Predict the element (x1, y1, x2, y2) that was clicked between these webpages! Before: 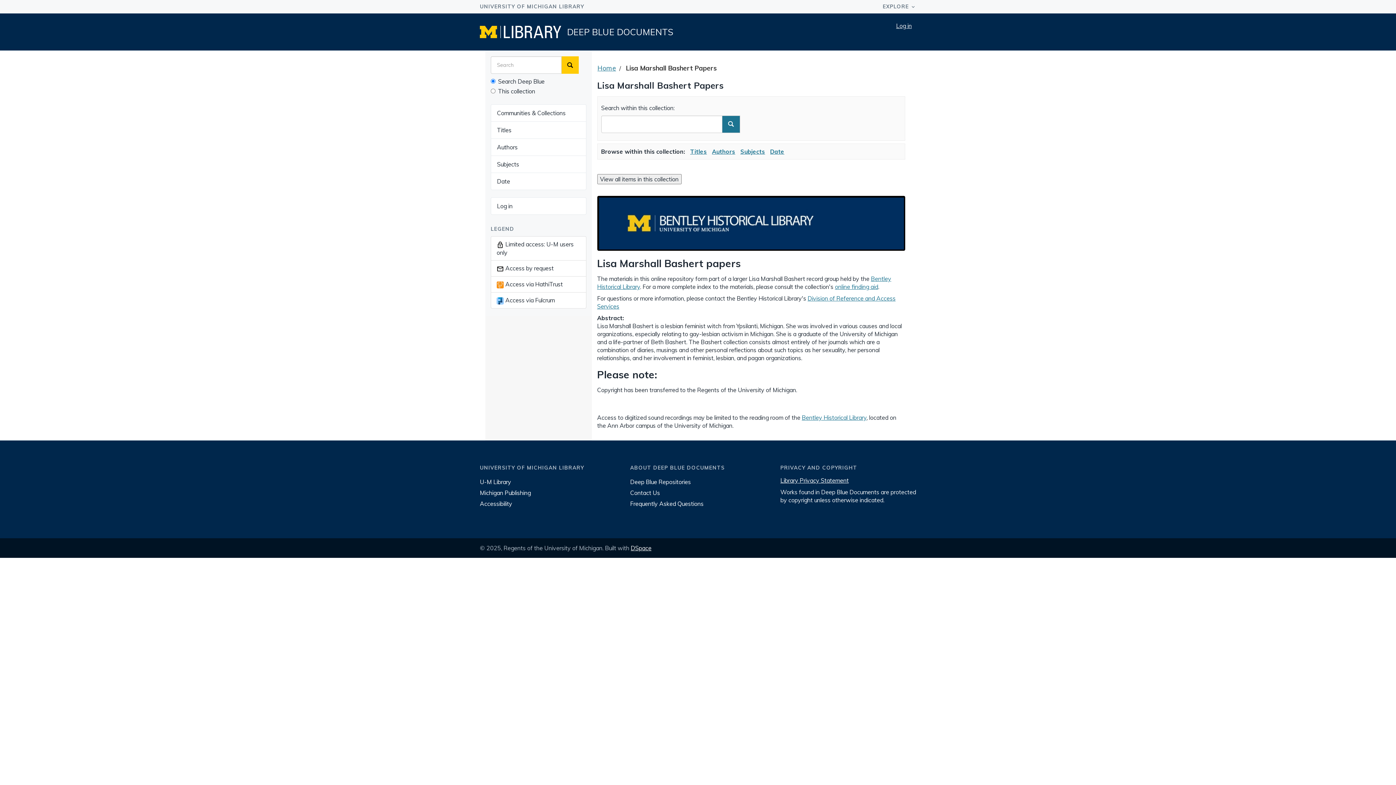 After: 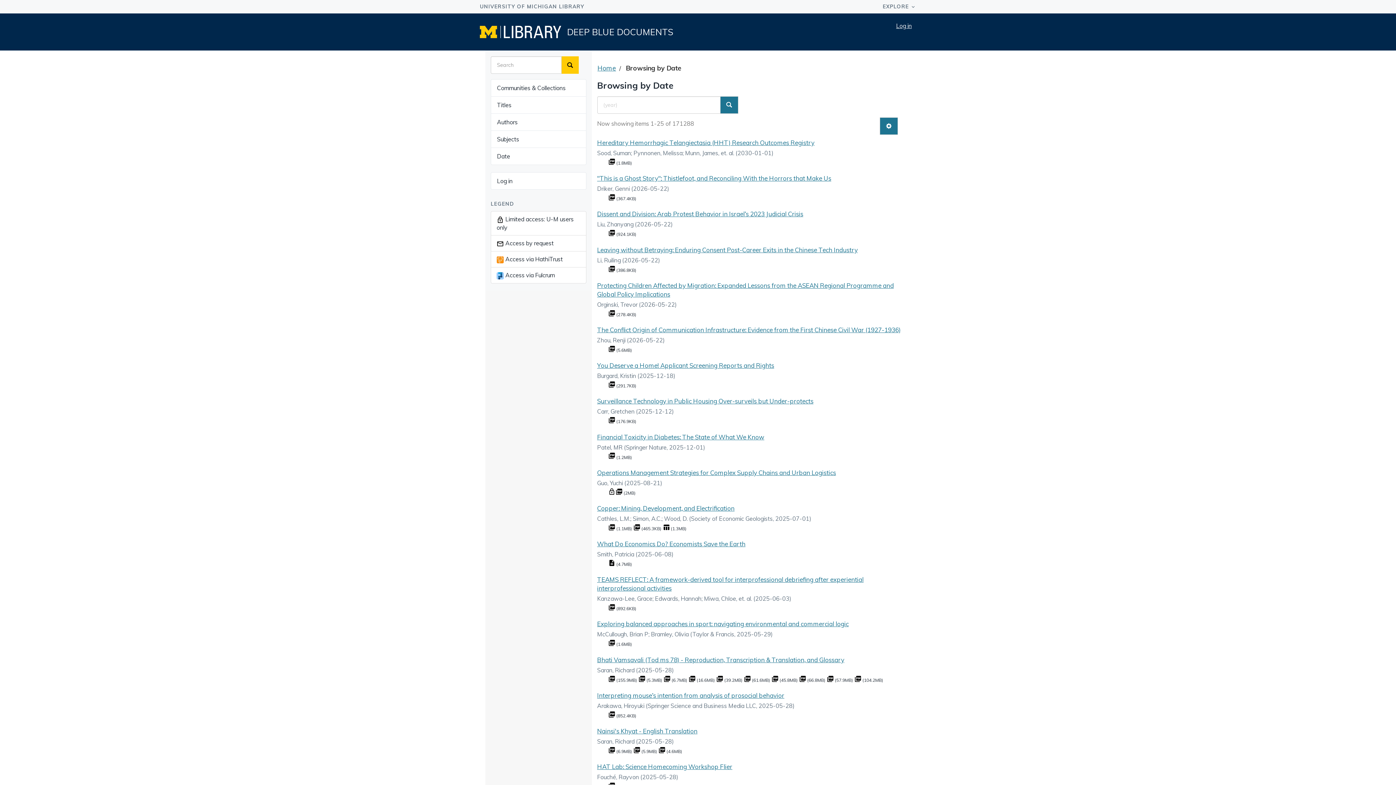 Action: bbox: (490, 172, 586, 190) label: Date